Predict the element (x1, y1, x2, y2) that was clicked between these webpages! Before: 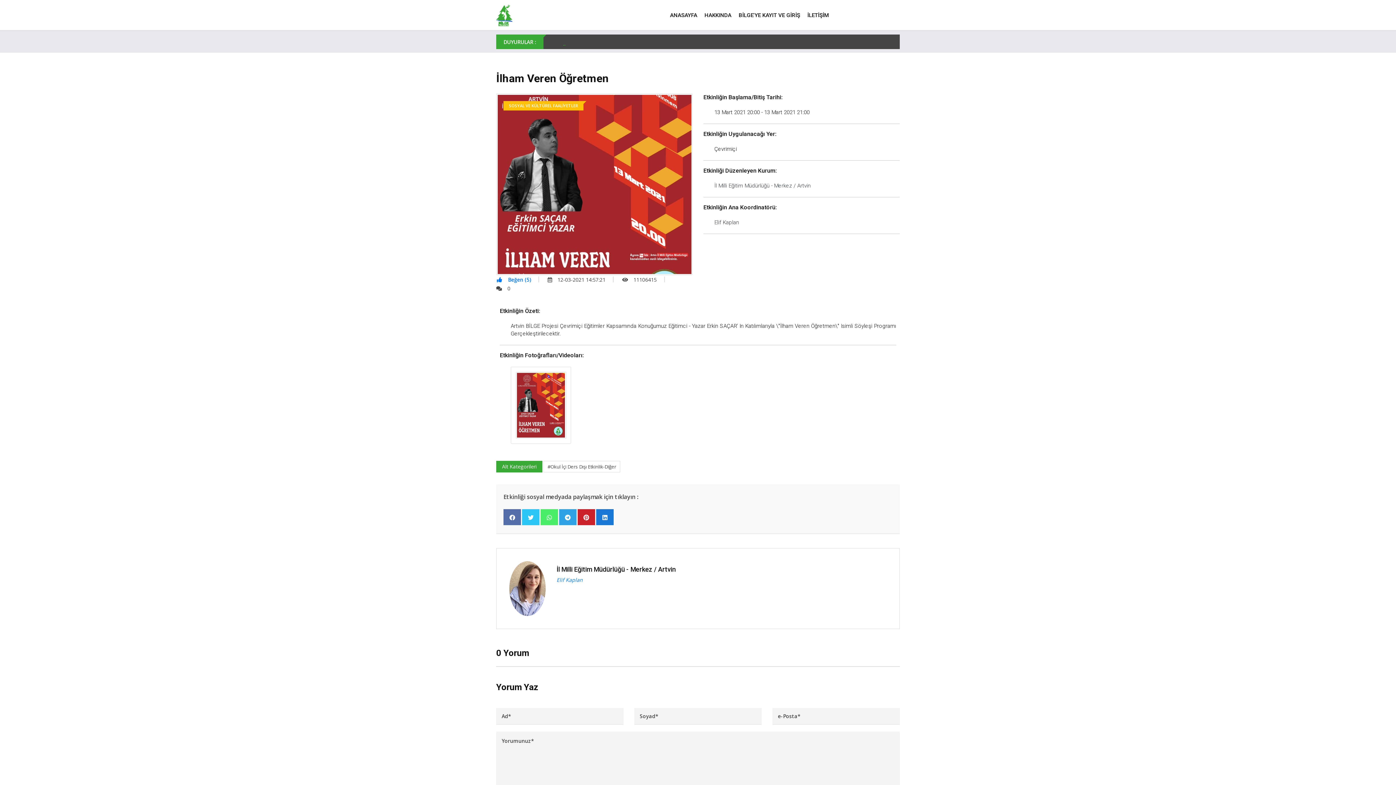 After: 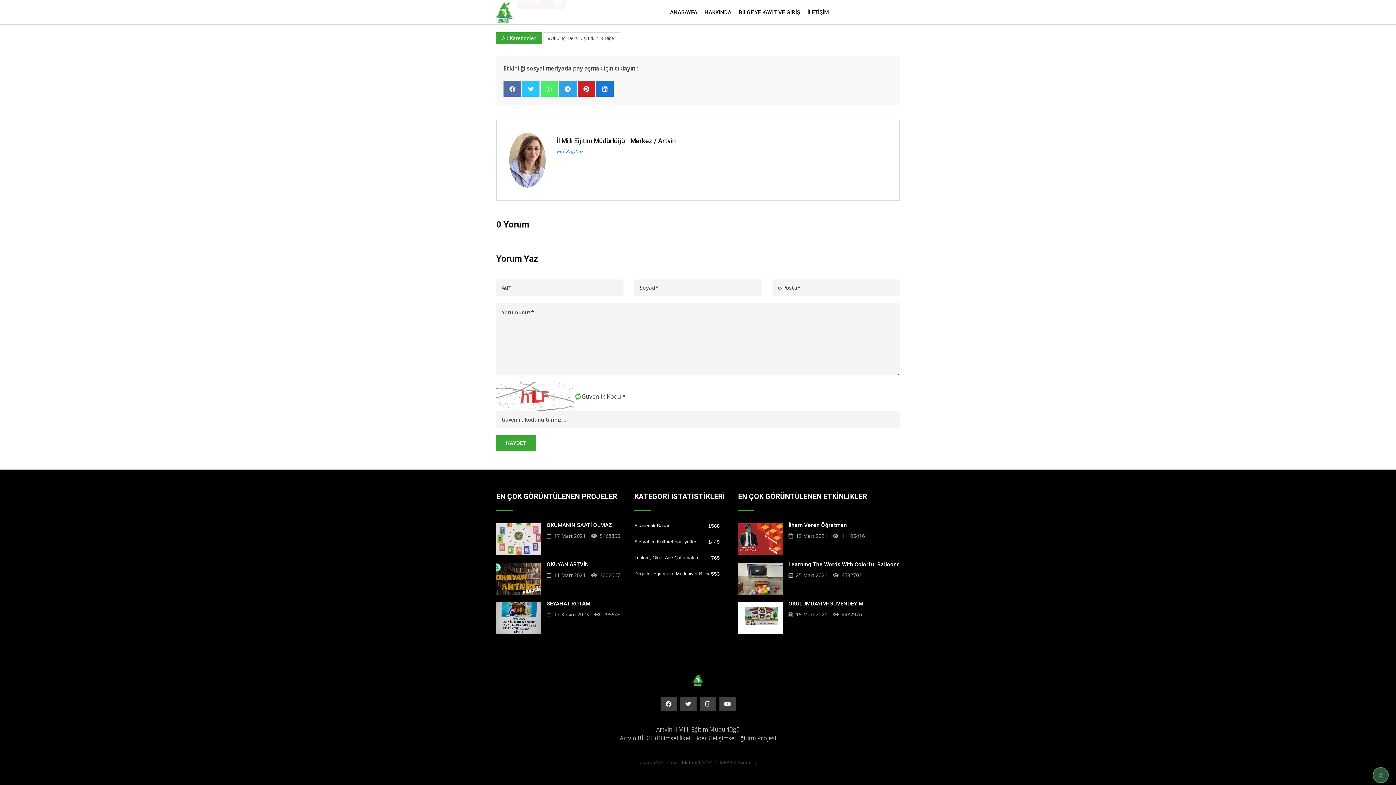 Action: bbox: (496, 285, 510, 292) label: 0